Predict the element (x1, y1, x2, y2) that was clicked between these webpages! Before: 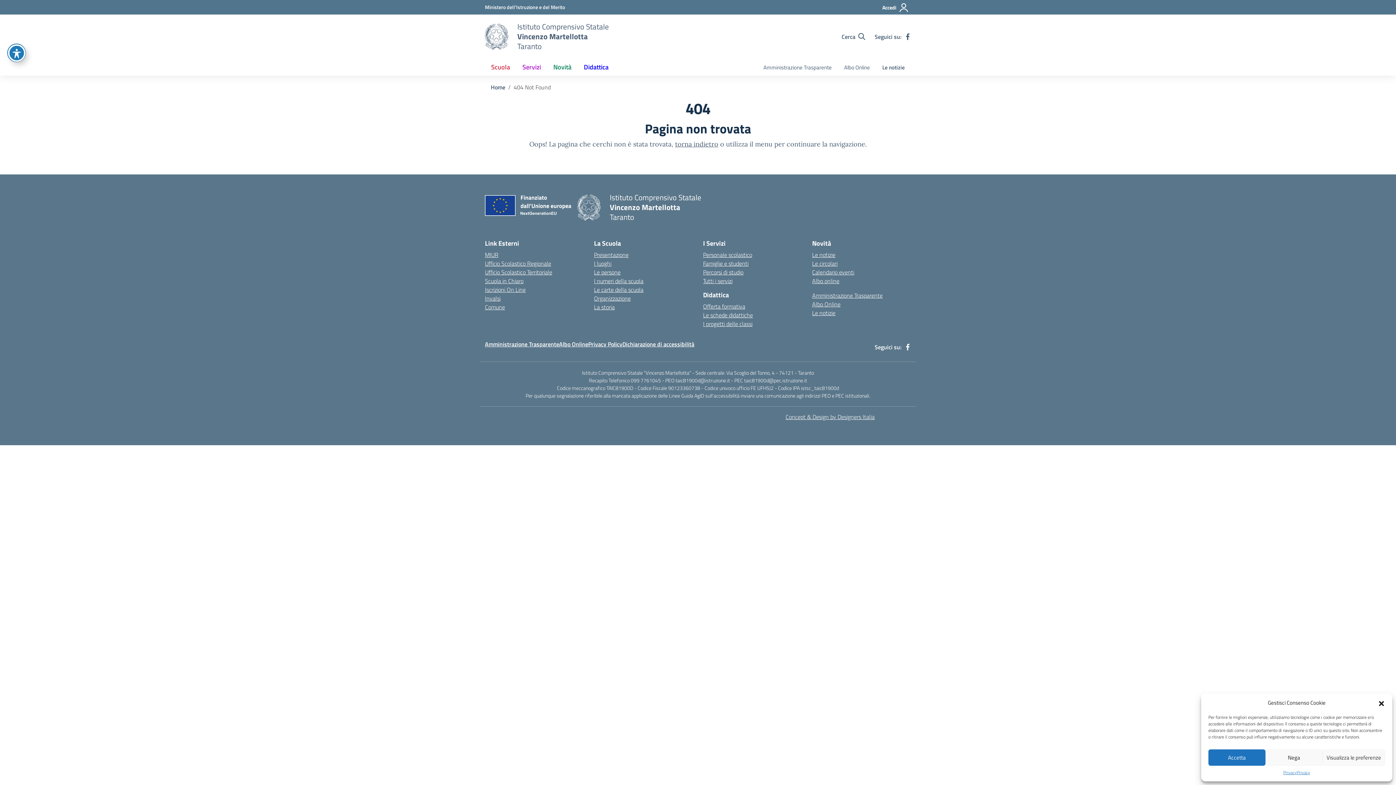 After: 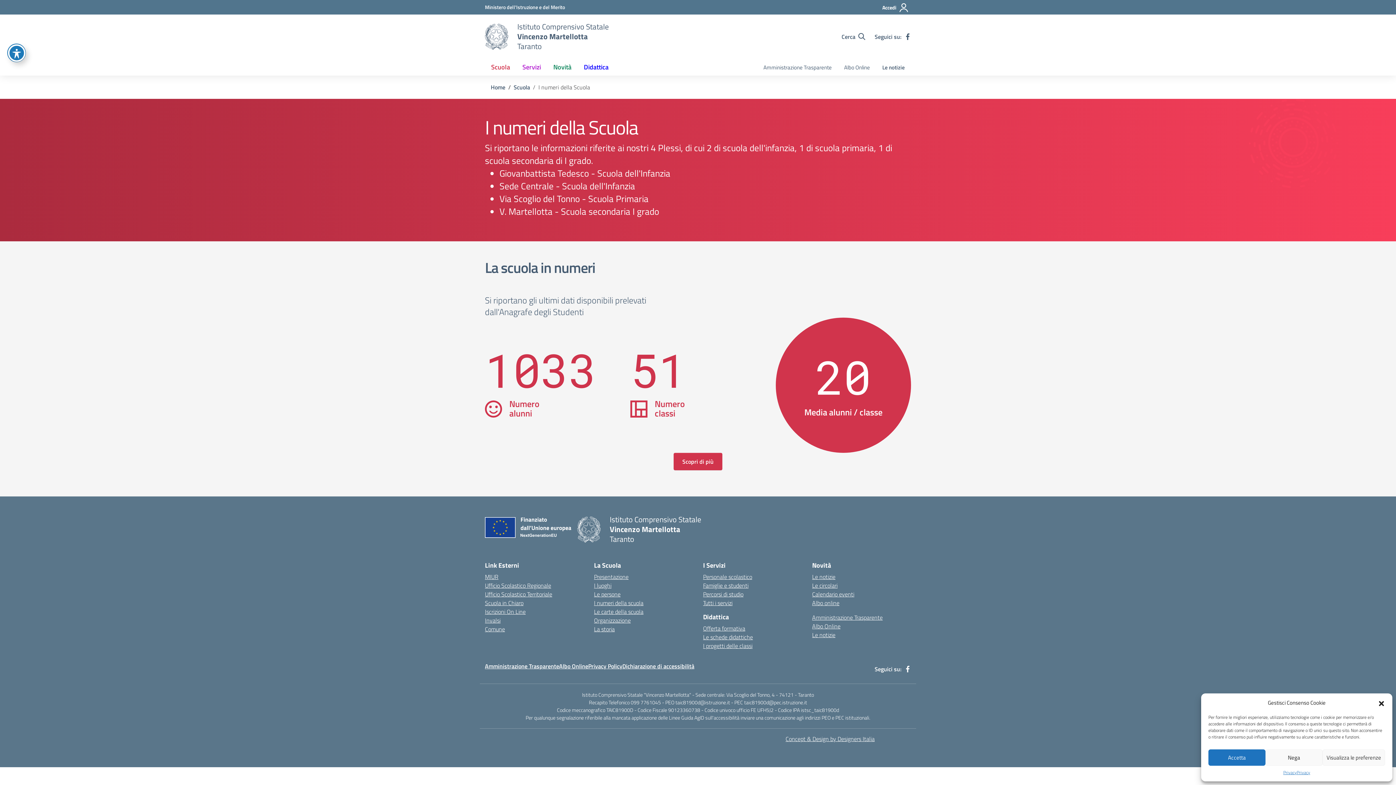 Action: bbox: (594, 276, 643, 285) label: I numeri della scuola